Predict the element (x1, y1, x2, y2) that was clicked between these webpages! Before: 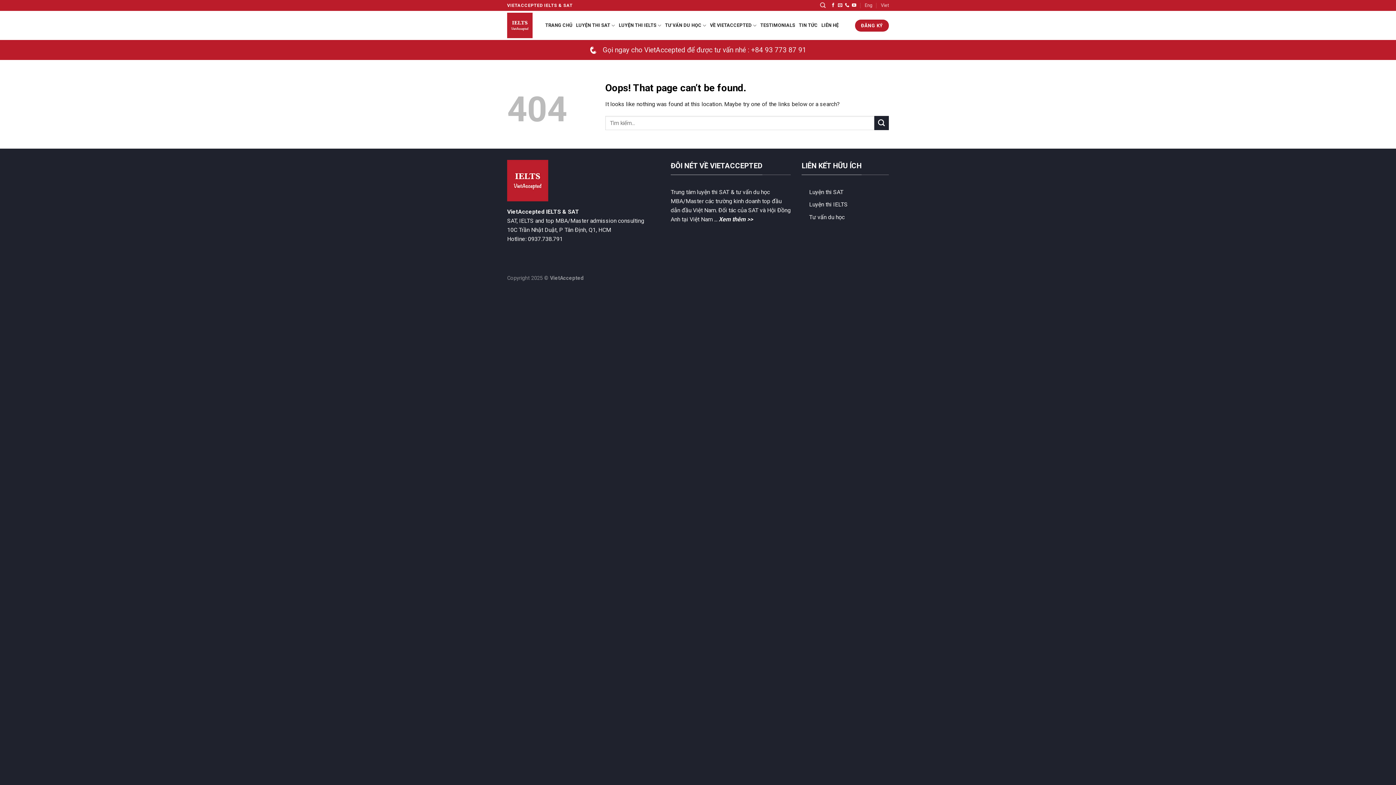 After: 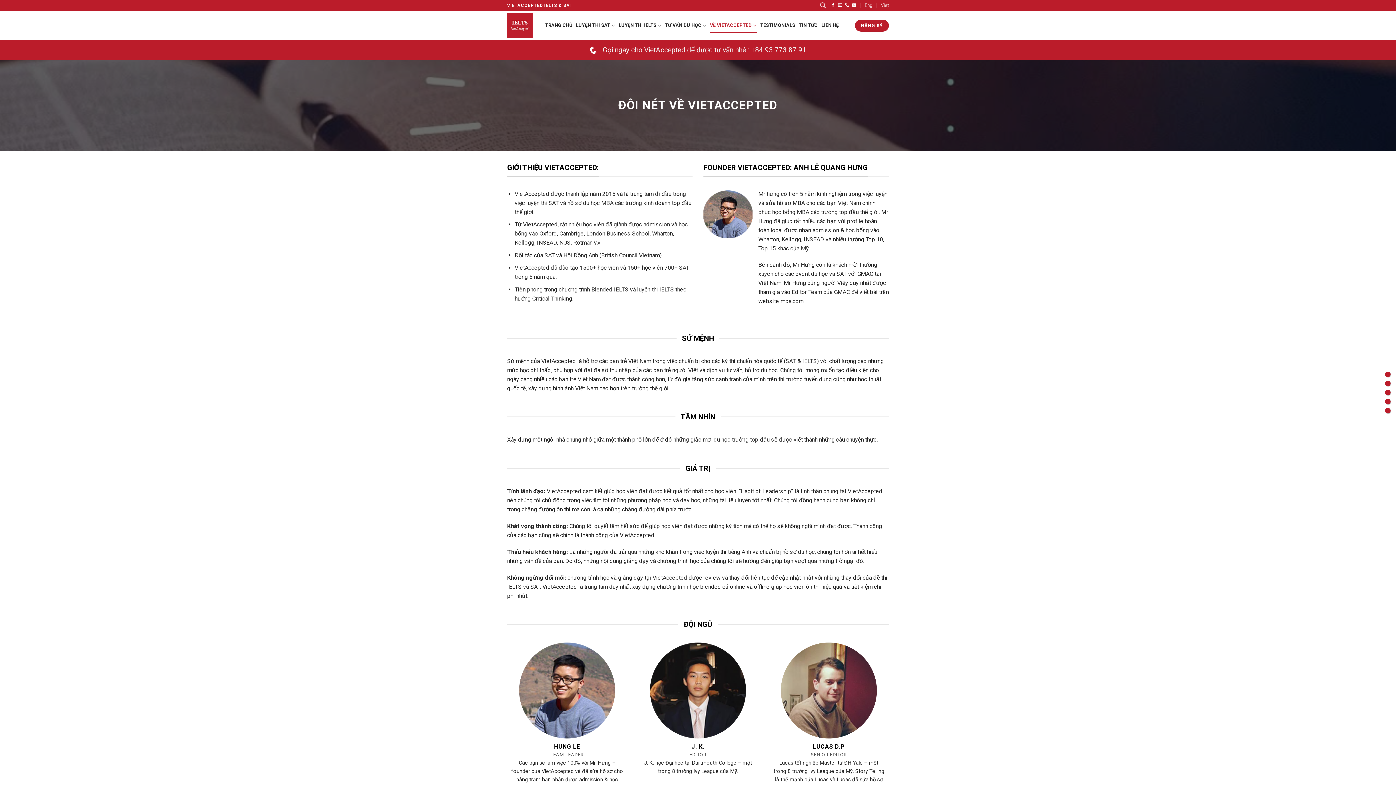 Action: bbox: (718, 215, 753, 222) label: Xem thêm >>